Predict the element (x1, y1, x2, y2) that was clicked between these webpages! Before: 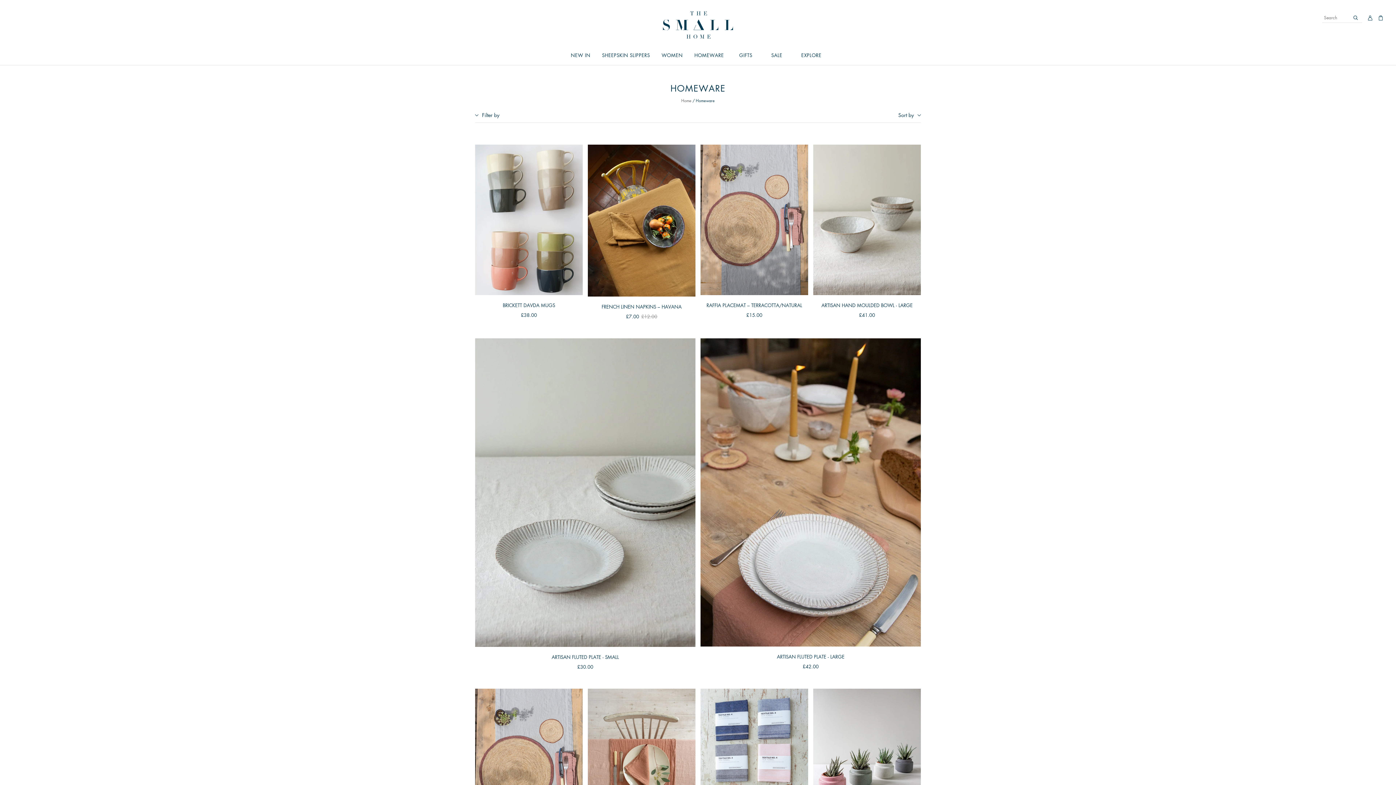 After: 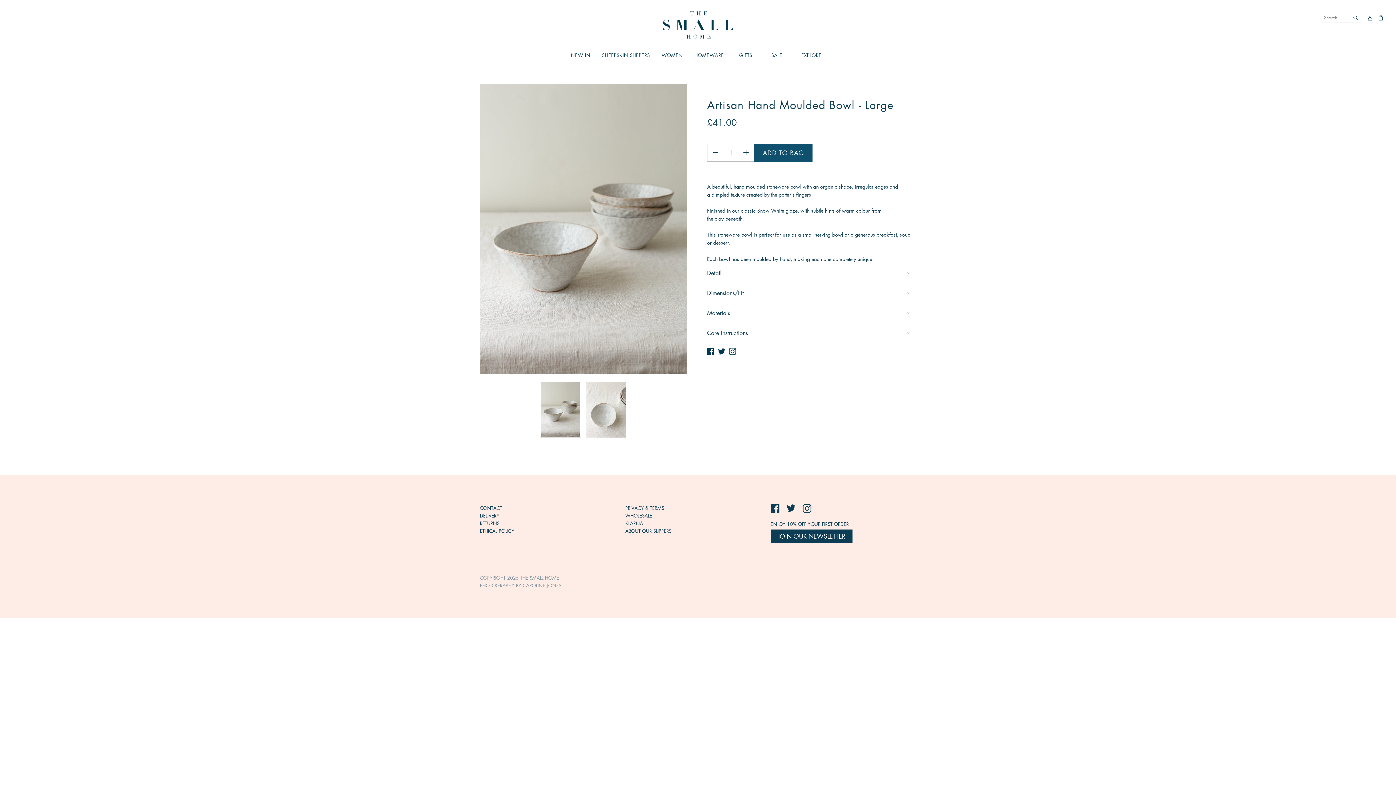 Action: label: ARTISAN HAND MOULDED BOWL - LARGE bbox: (821, 301, 912, 308)